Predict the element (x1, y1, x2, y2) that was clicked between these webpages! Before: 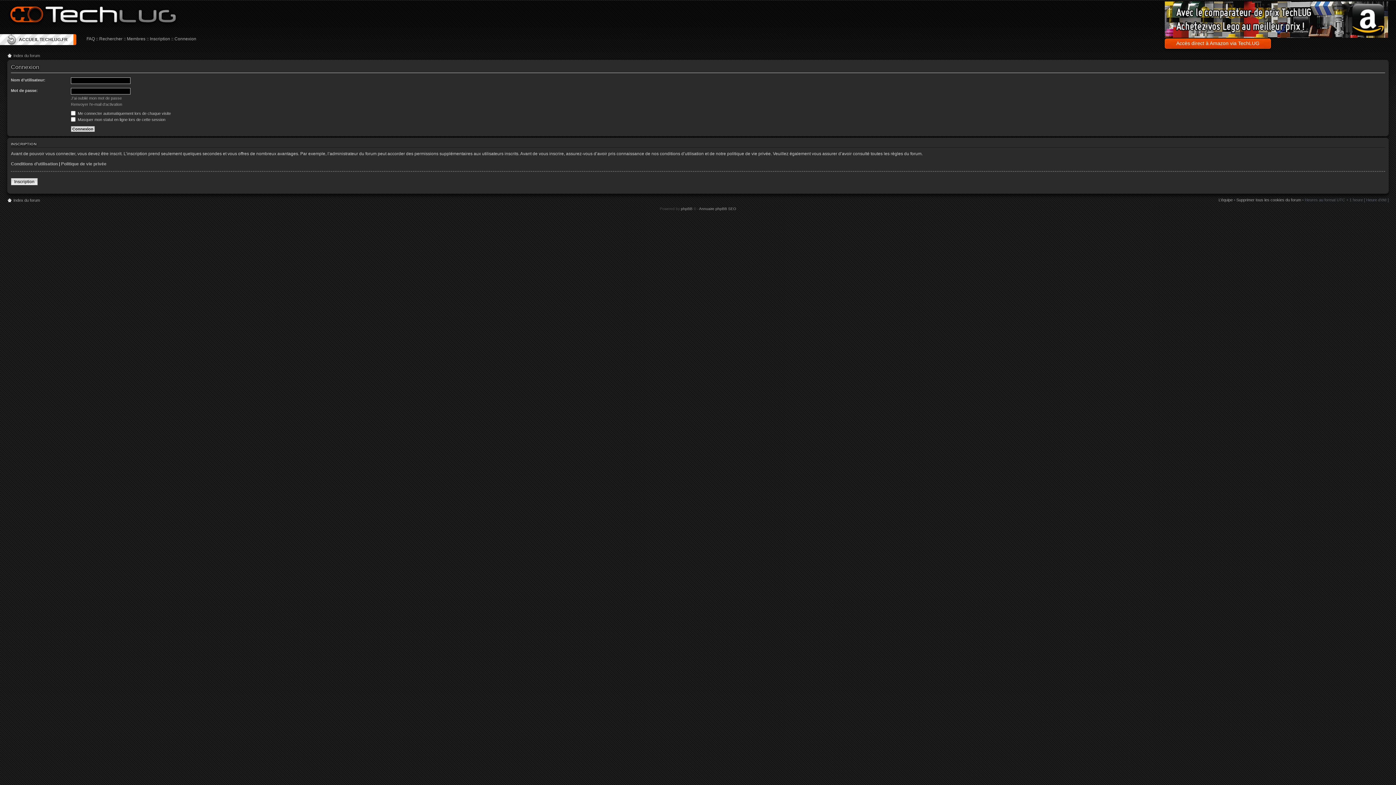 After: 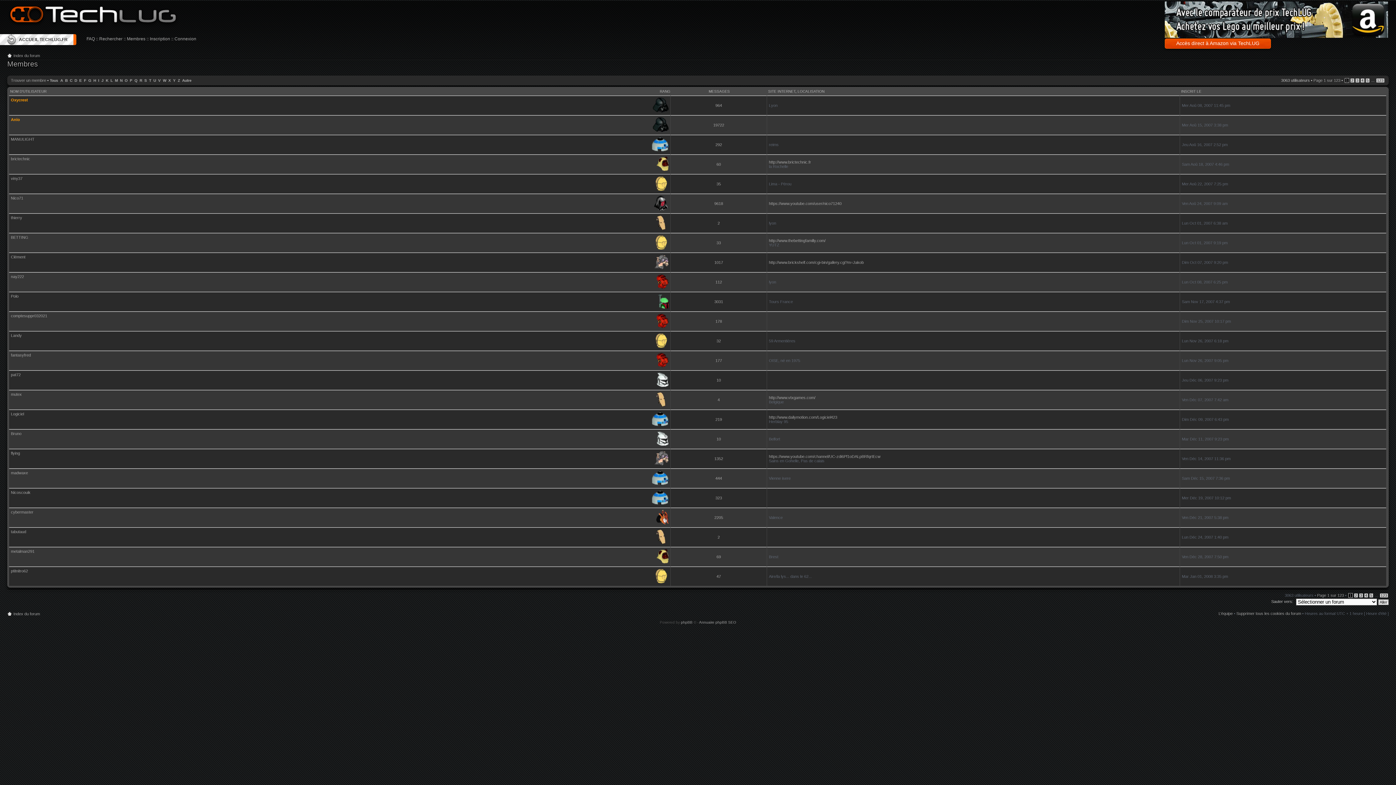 Action: bbox: (126, 36, 145, 41) label: Membres